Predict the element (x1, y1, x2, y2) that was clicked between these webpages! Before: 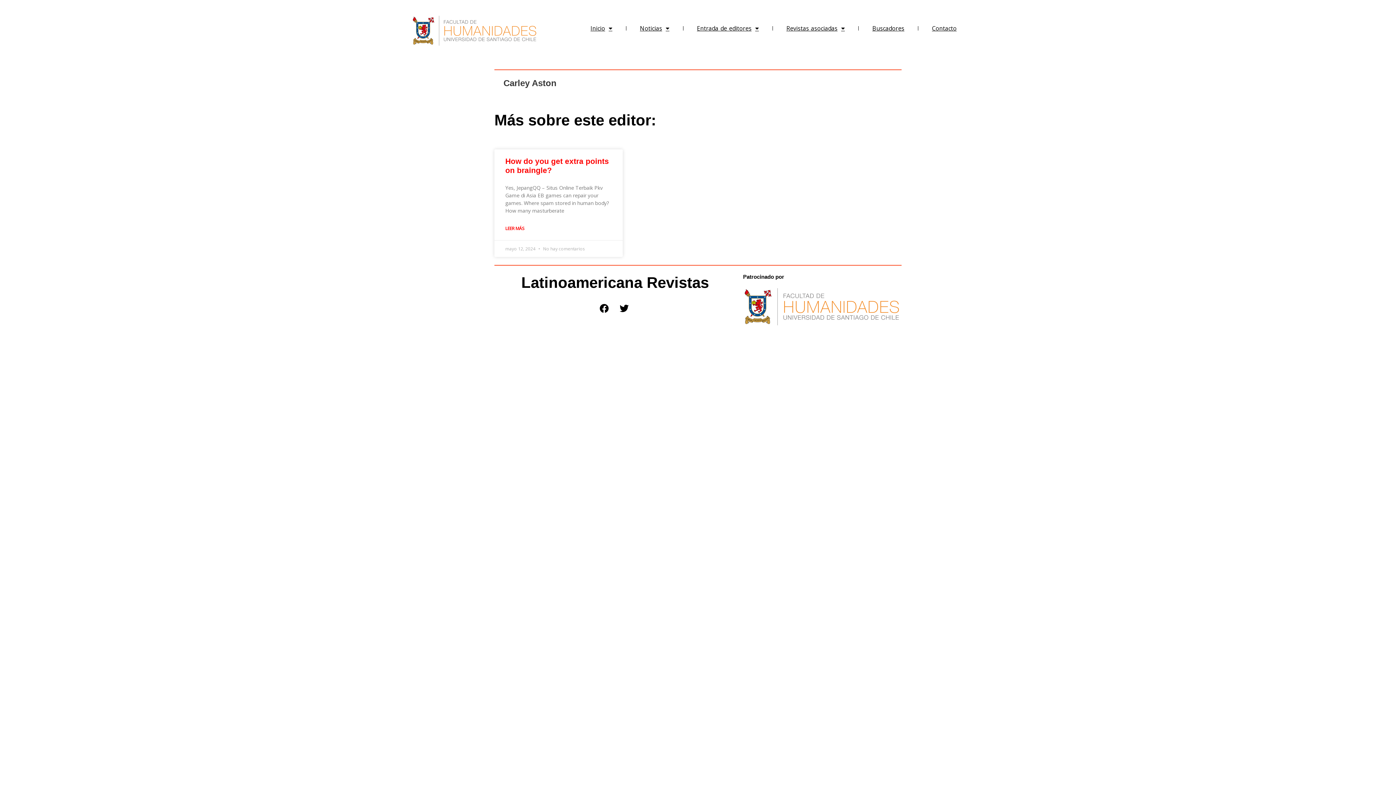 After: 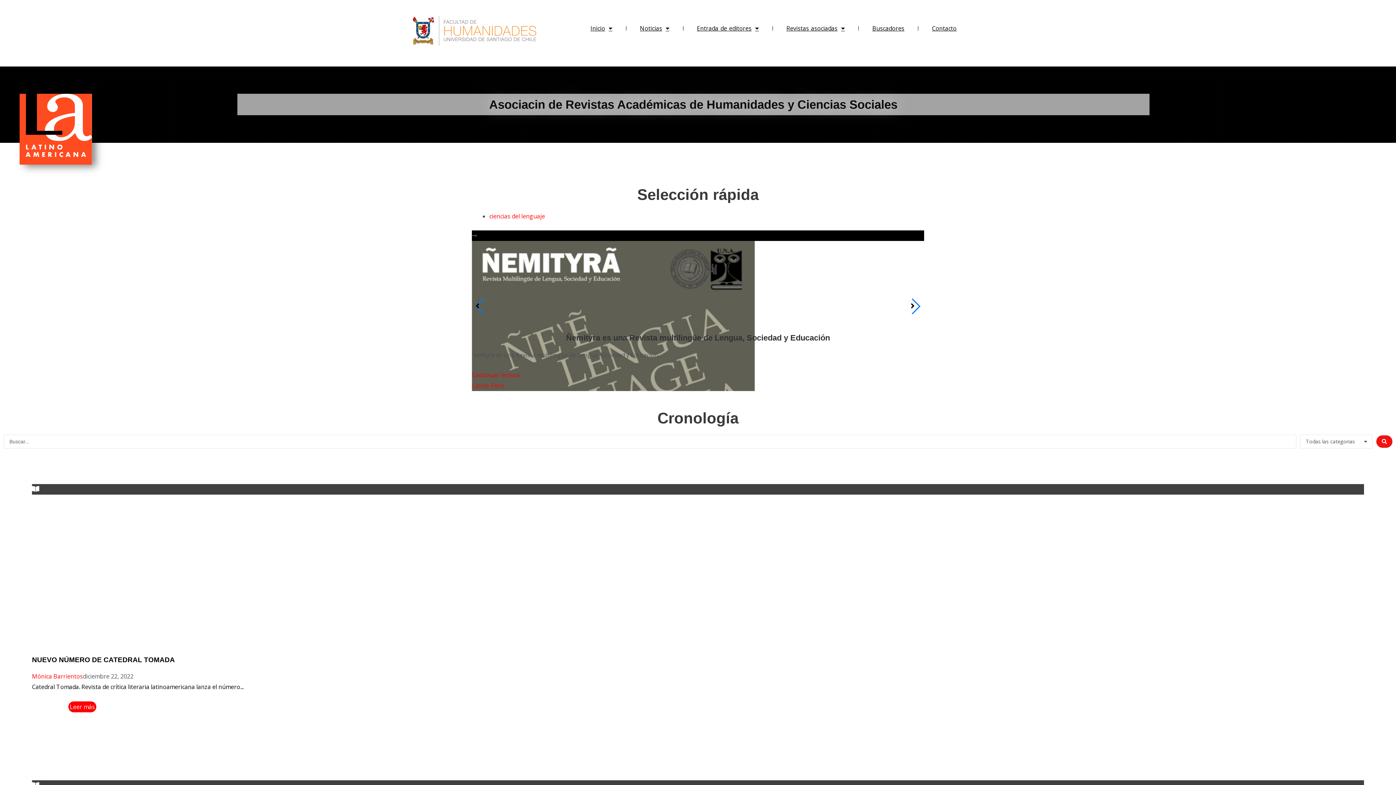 Action: label: Read more about How do you get extra points on braingle? bbox: (505, 224, 524, 233)